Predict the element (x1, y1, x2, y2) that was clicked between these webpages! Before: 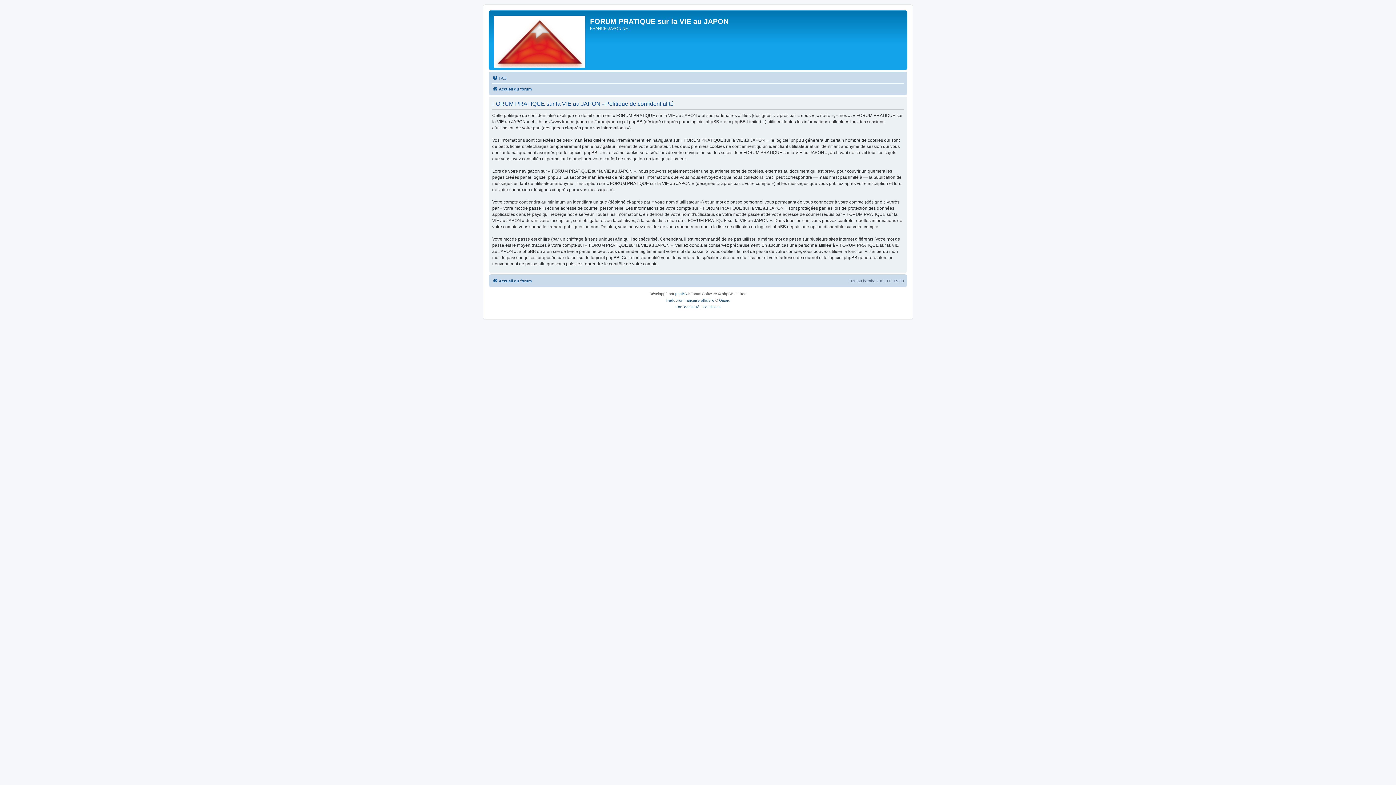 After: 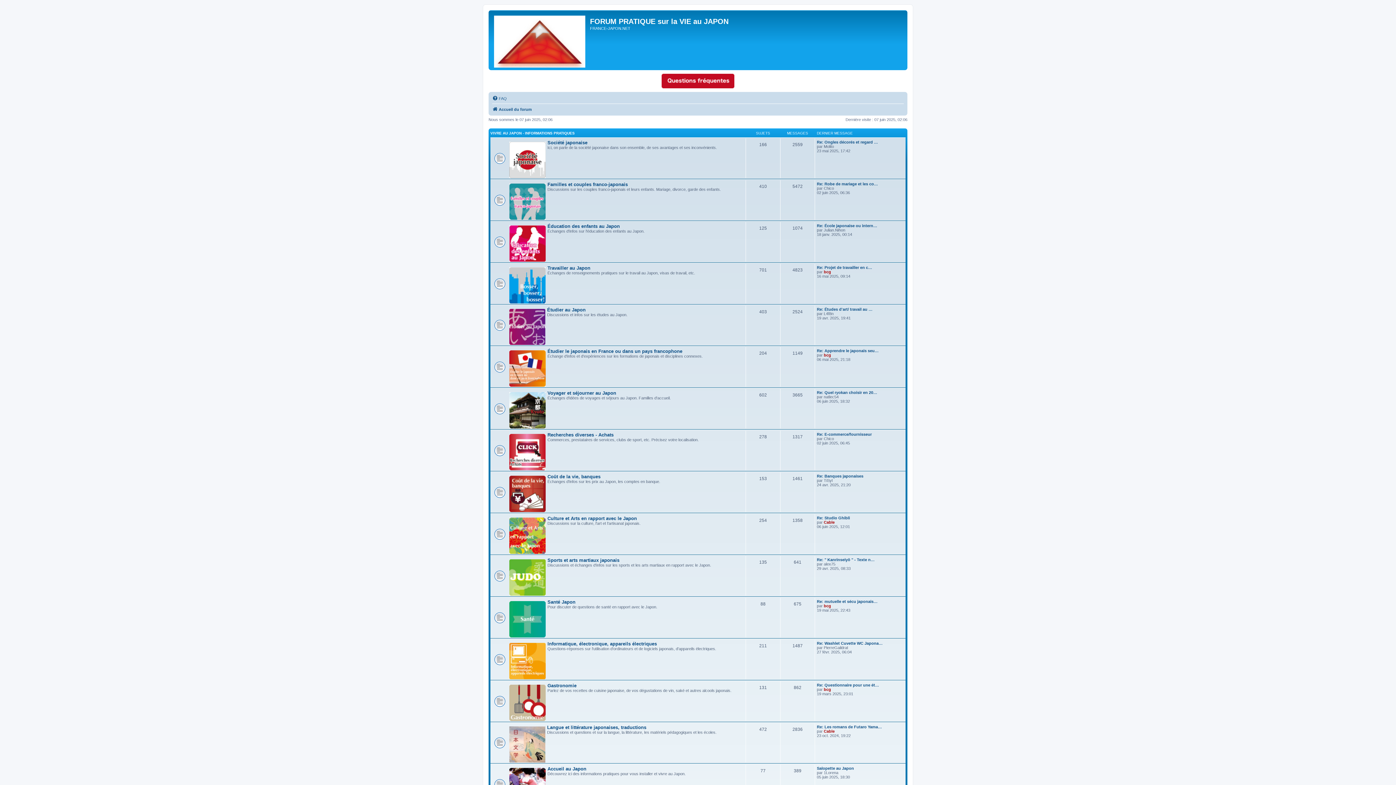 Action: bbox: (492, 84, 532, 93) label: Accueil du forum